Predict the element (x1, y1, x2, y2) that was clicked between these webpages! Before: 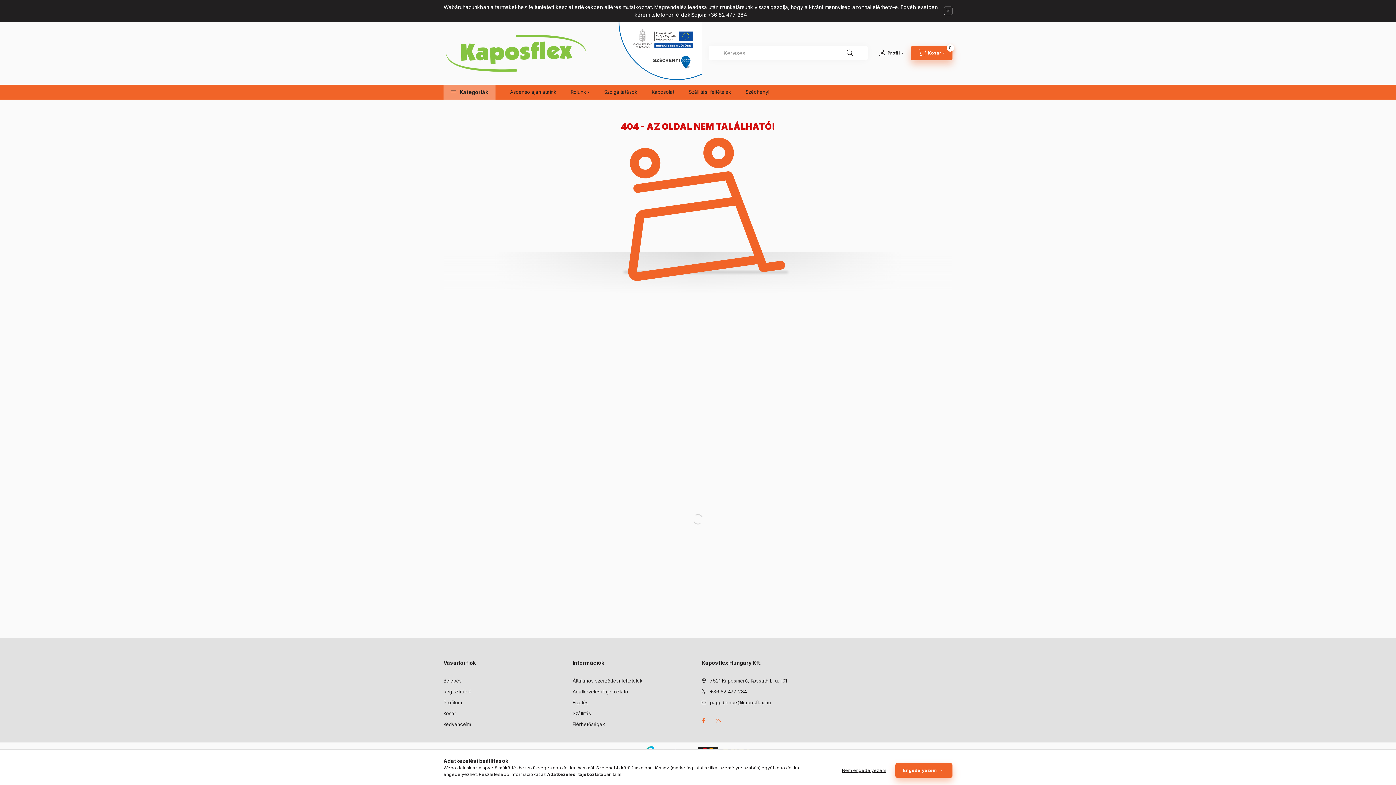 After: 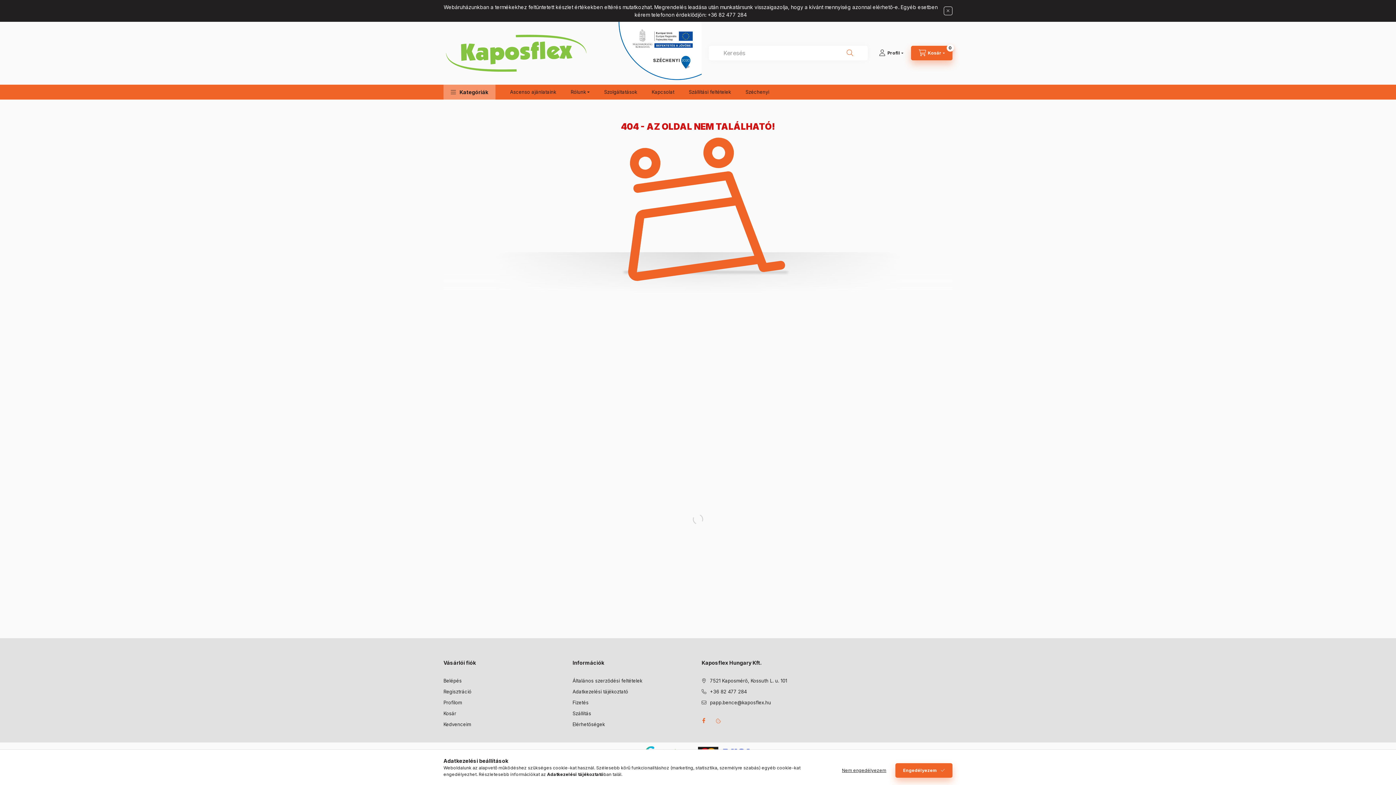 Action: bbox: (839, 46, 860, 60) label: Keresés